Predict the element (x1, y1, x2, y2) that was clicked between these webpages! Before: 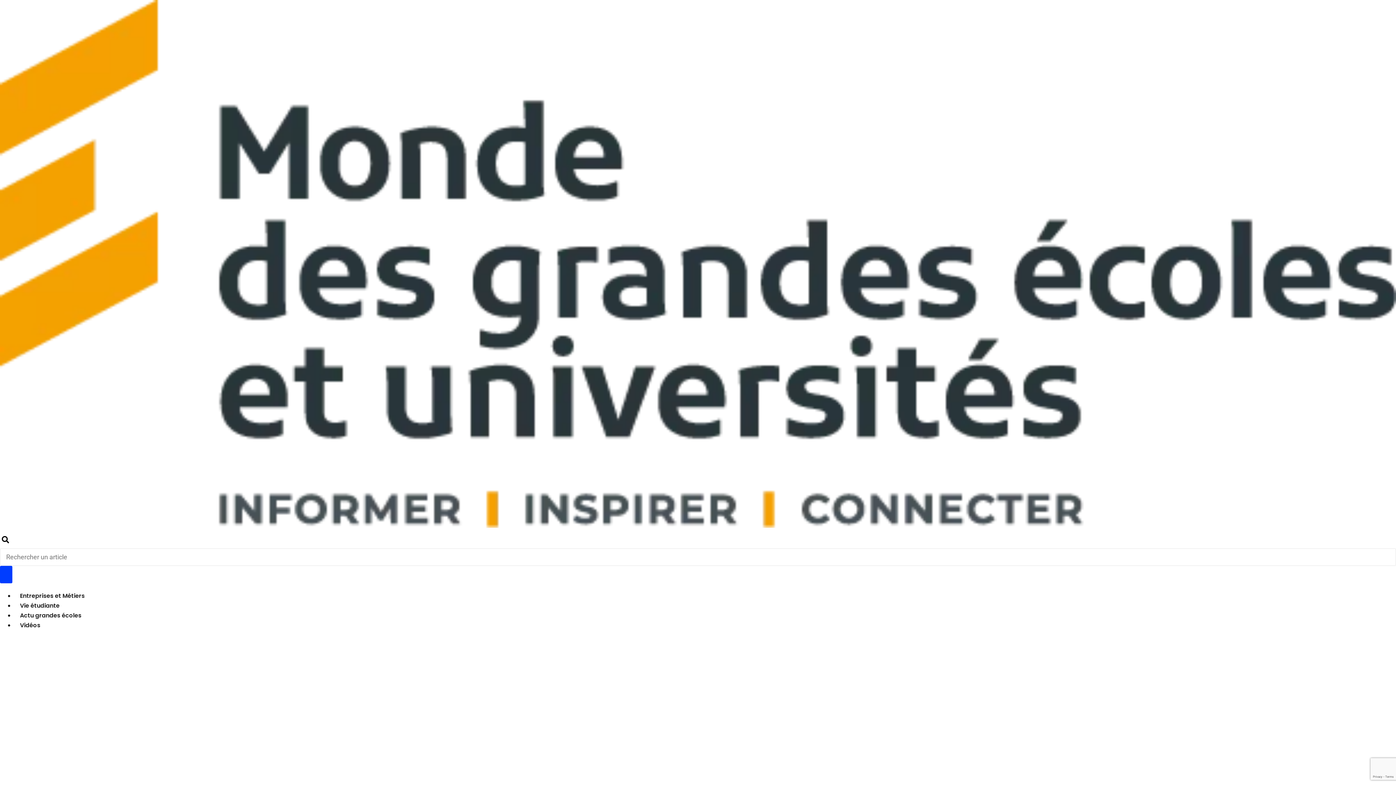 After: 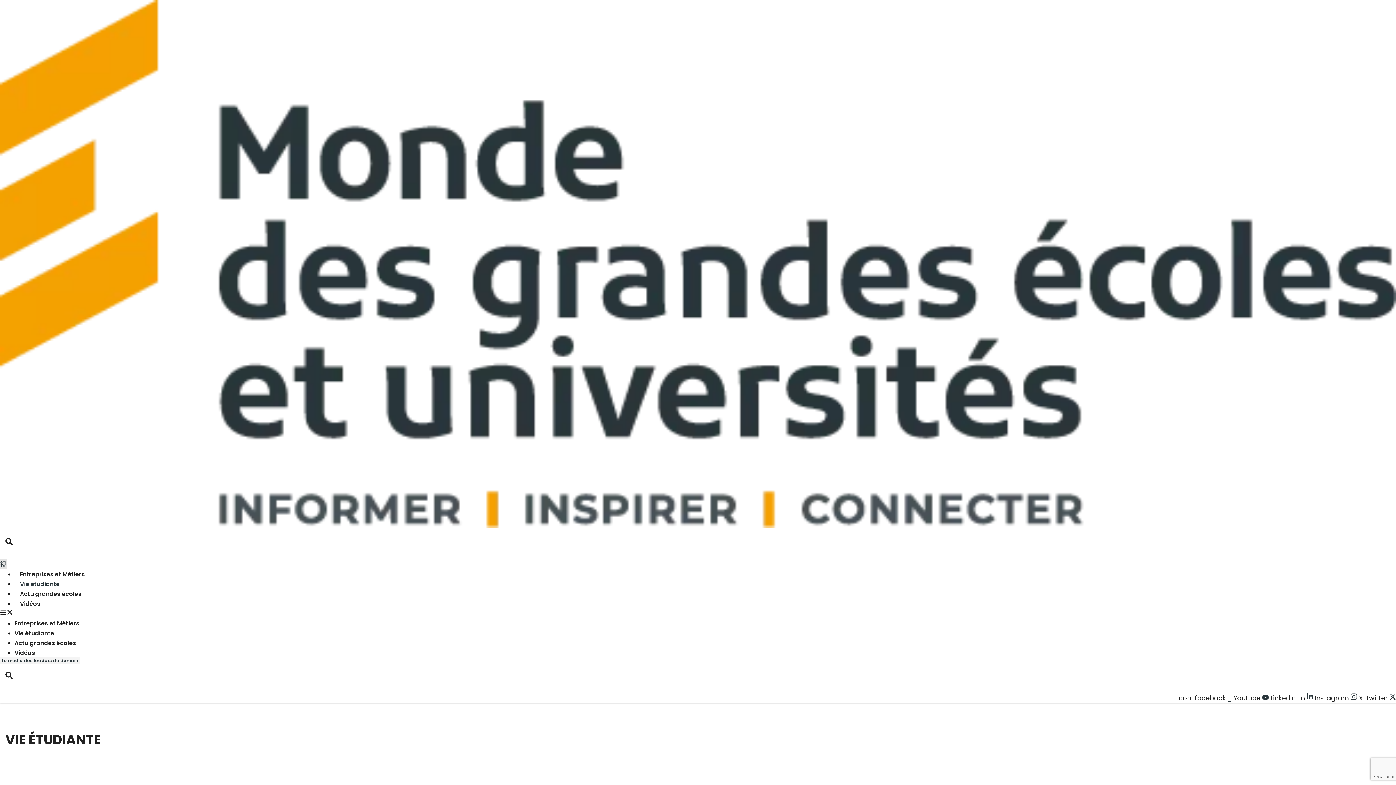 Action: label: Vie étudiante bbox: (14, 601, 65, 610)